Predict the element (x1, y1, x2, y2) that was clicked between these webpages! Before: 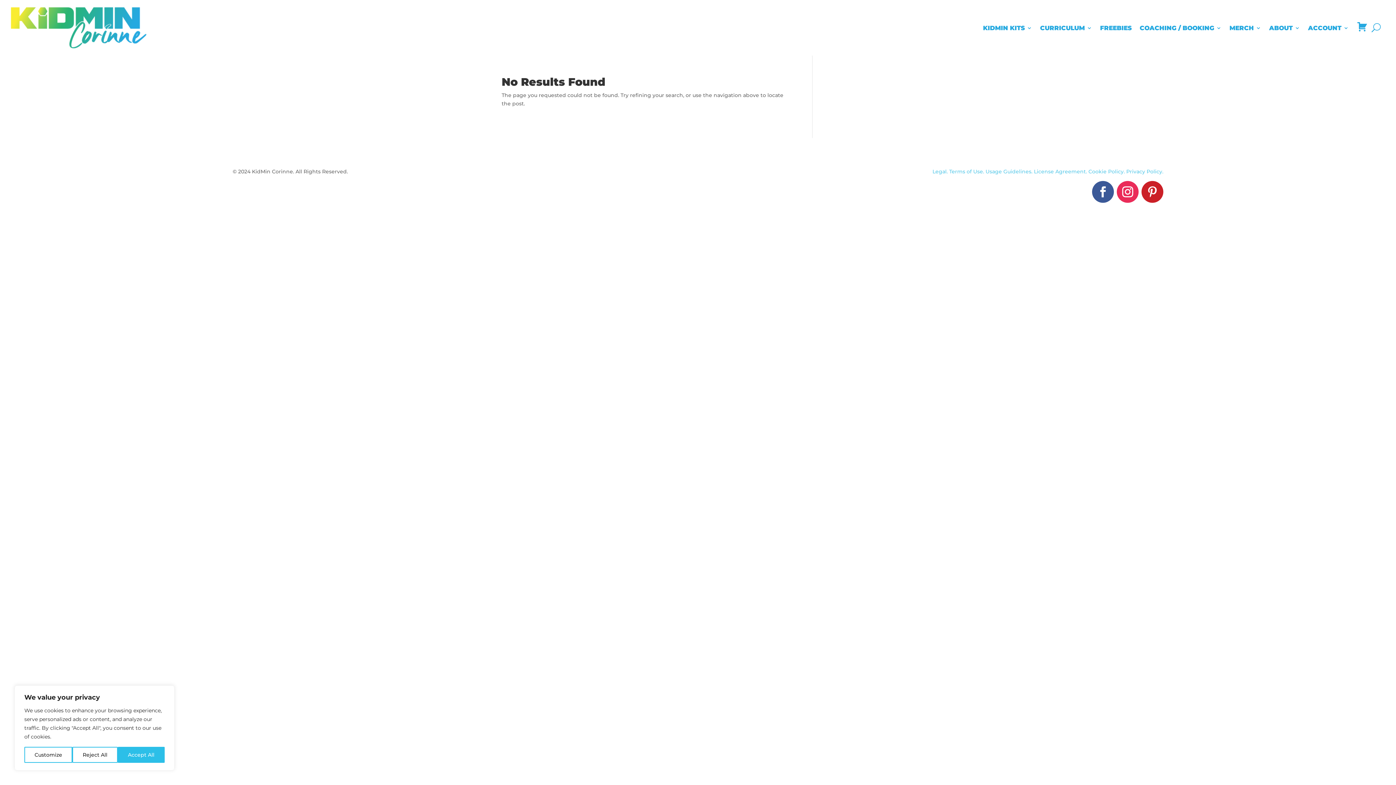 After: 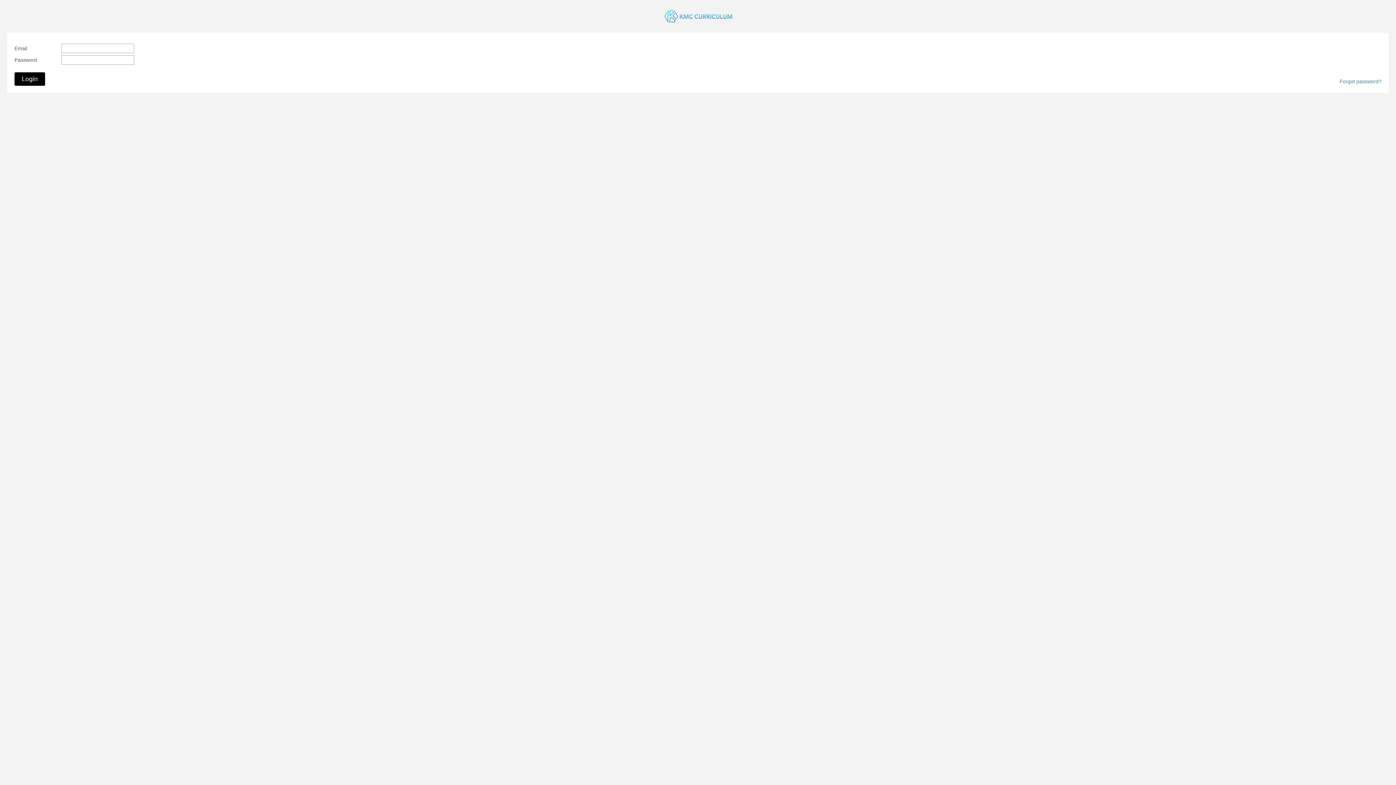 Action: bbox: (1308, 7, 1349, 48) label: ACCOUNT